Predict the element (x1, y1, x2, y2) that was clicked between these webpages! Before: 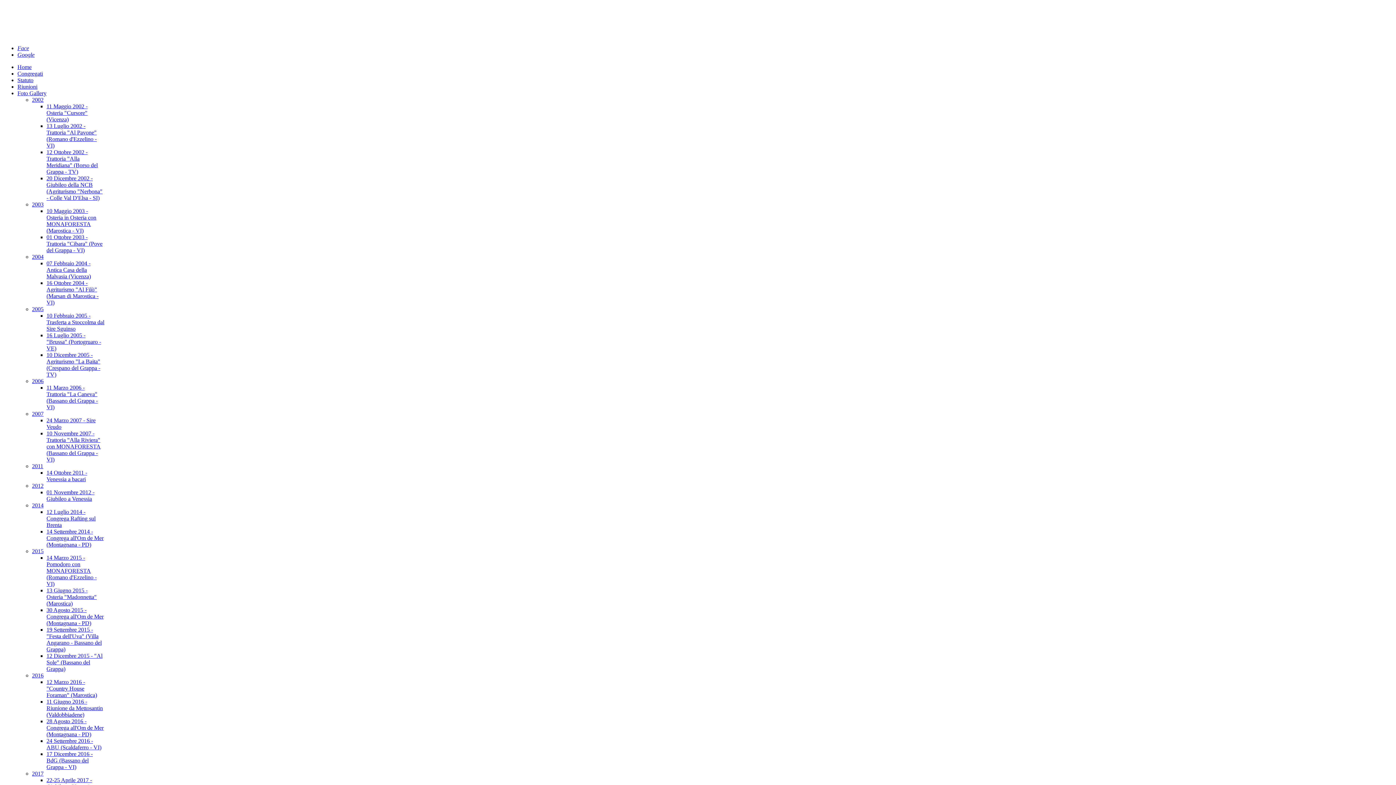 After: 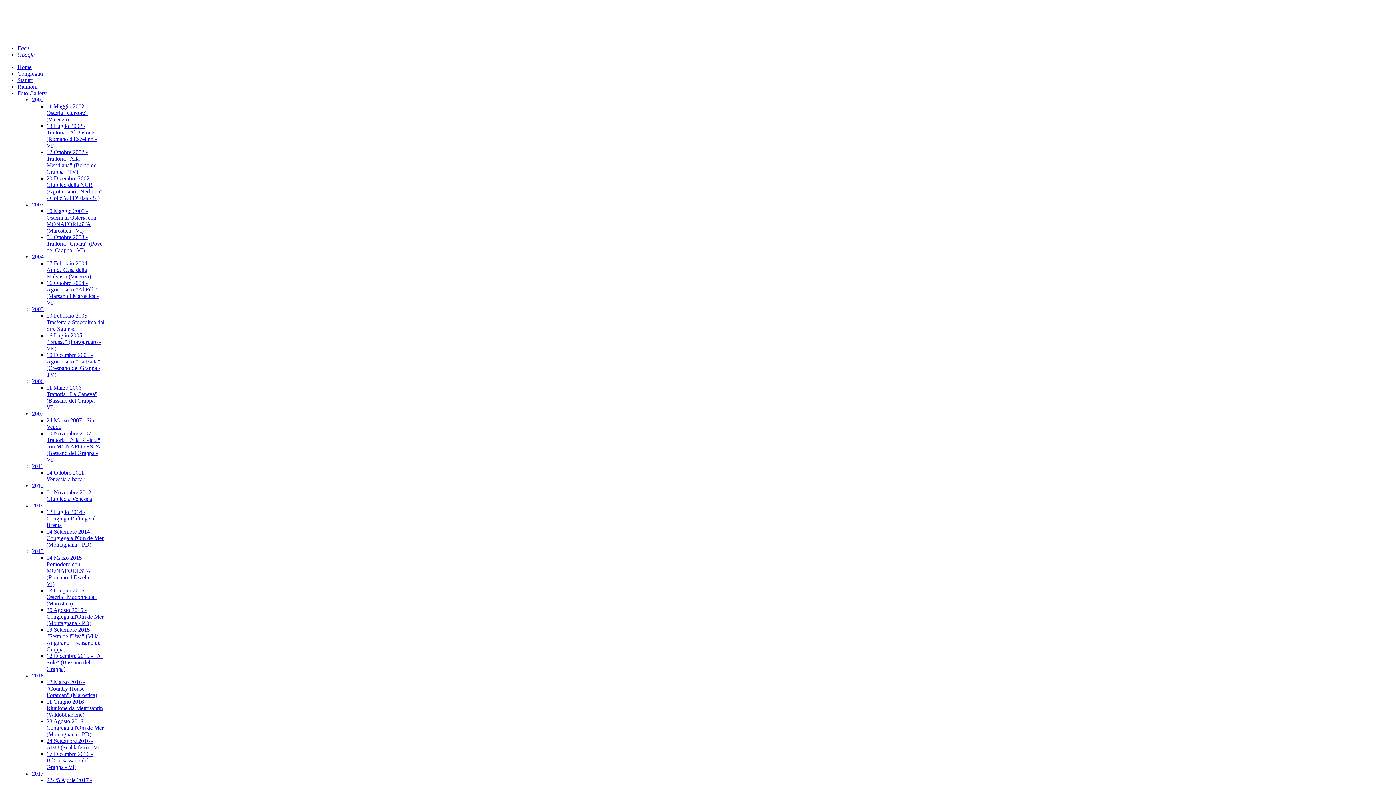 Action: label: 10 Maggio 2003 - Osteria in Osteria con MONAFORESTA (Marostica - VI) bbox: (46, 208, 96, 233)